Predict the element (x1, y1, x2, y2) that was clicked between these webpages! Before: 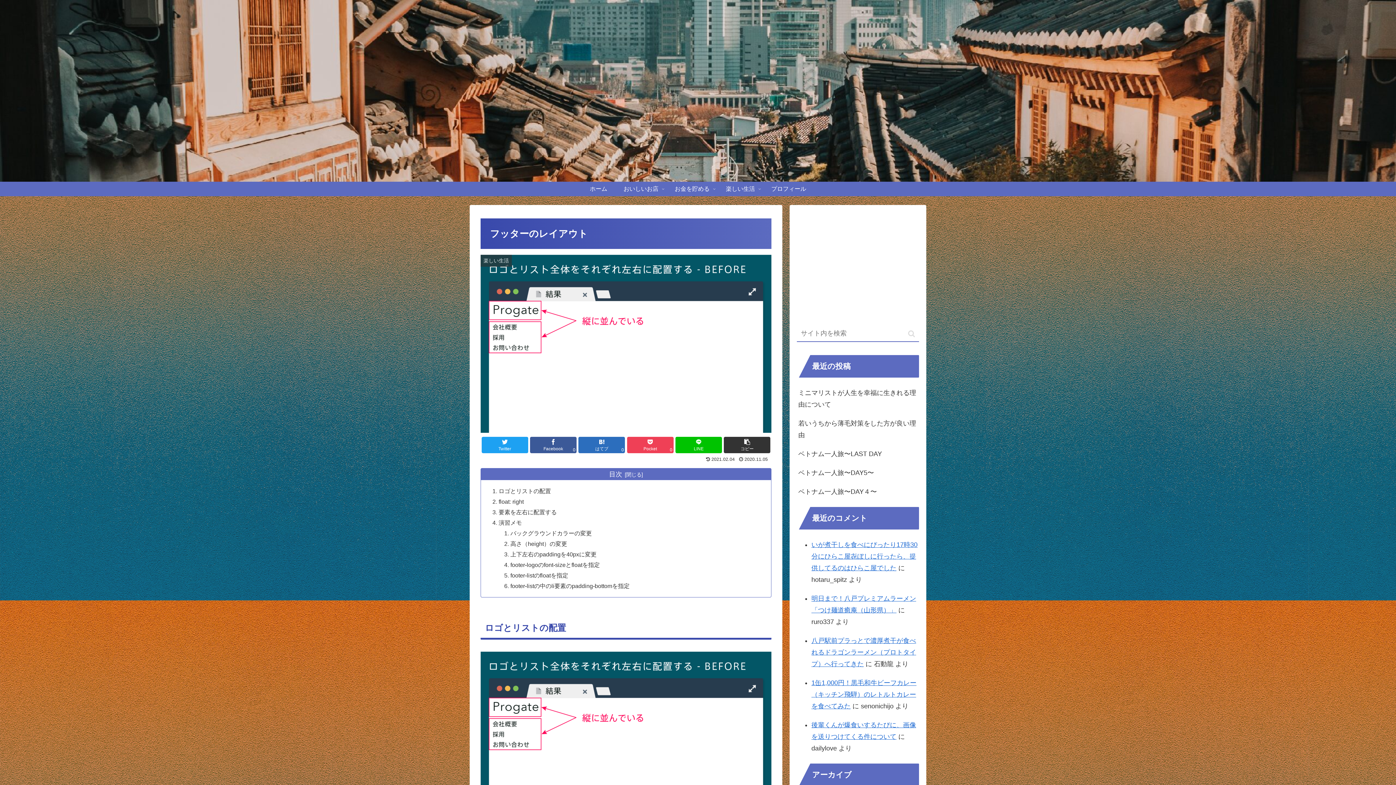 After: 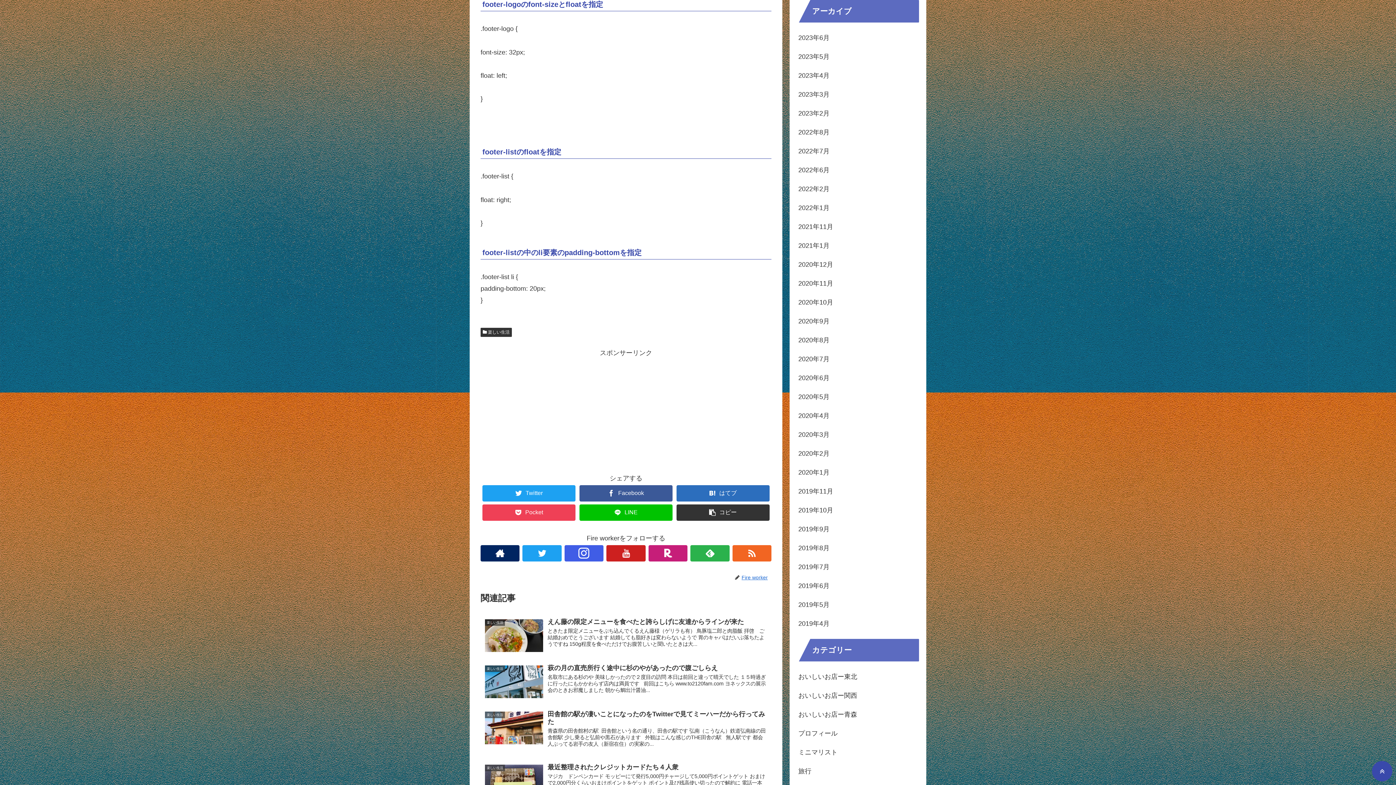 Action: bbox: (510, 561, 599, 568) label: footer-logoのfont-sizeとfloatを指定